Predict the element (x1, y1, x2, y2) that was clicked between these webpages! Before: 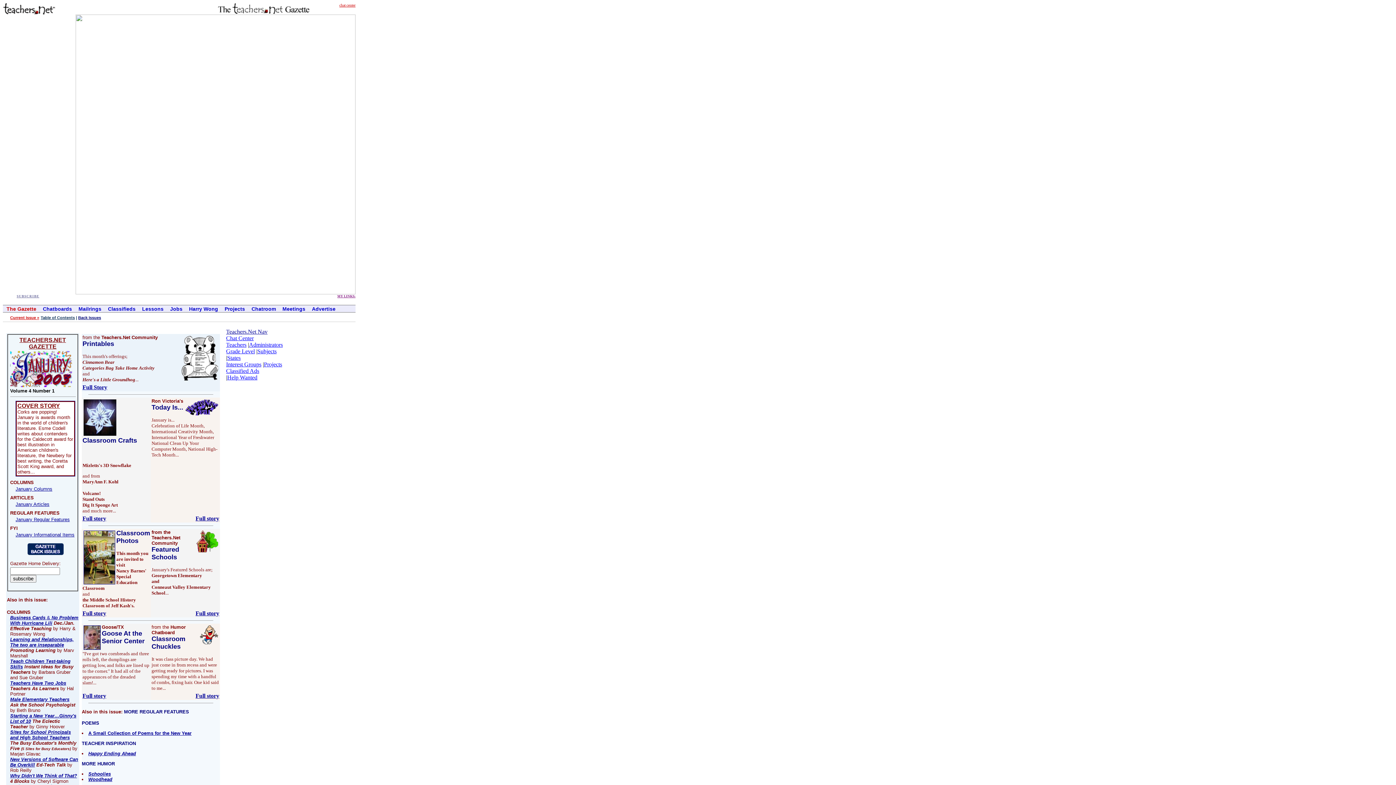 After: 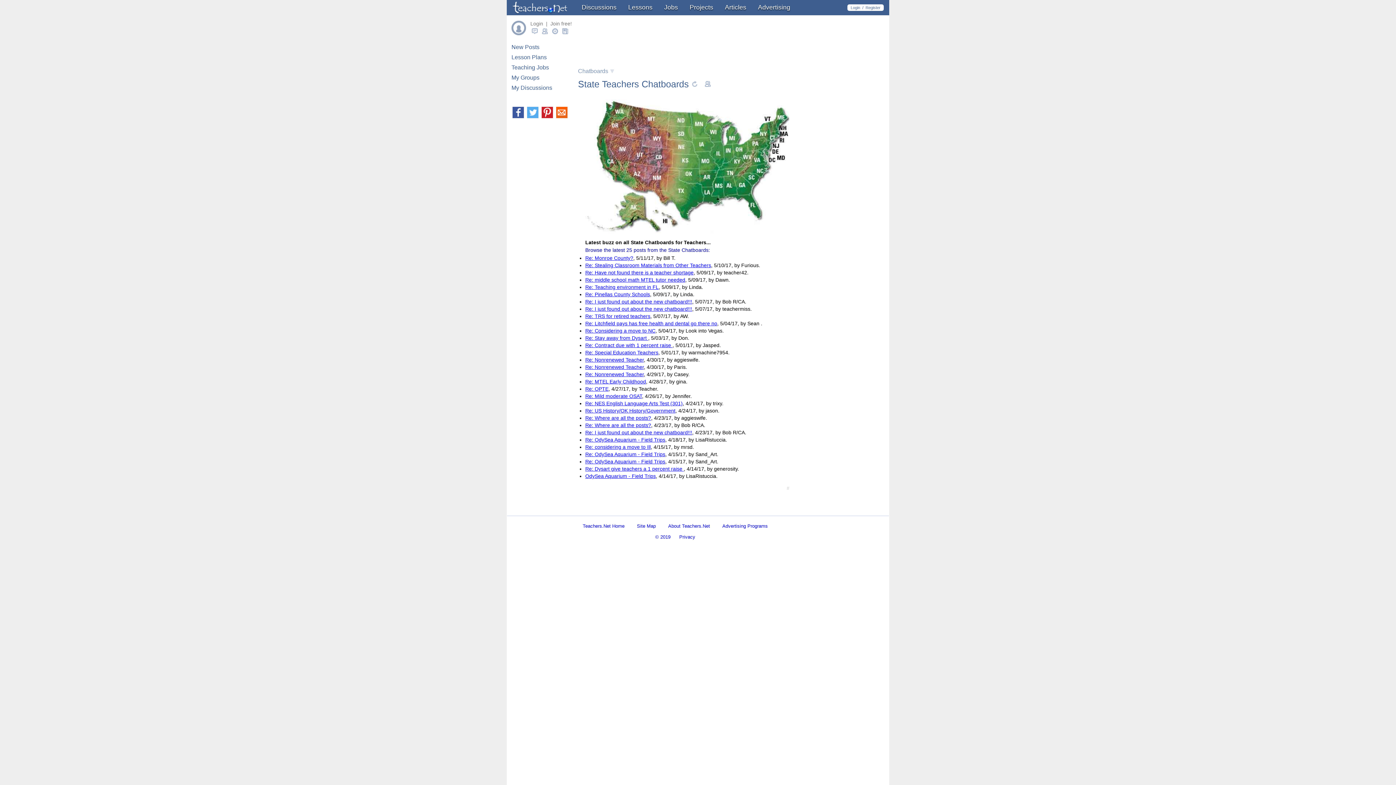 Action: bbox: (227, 354, 240, 361) label: States